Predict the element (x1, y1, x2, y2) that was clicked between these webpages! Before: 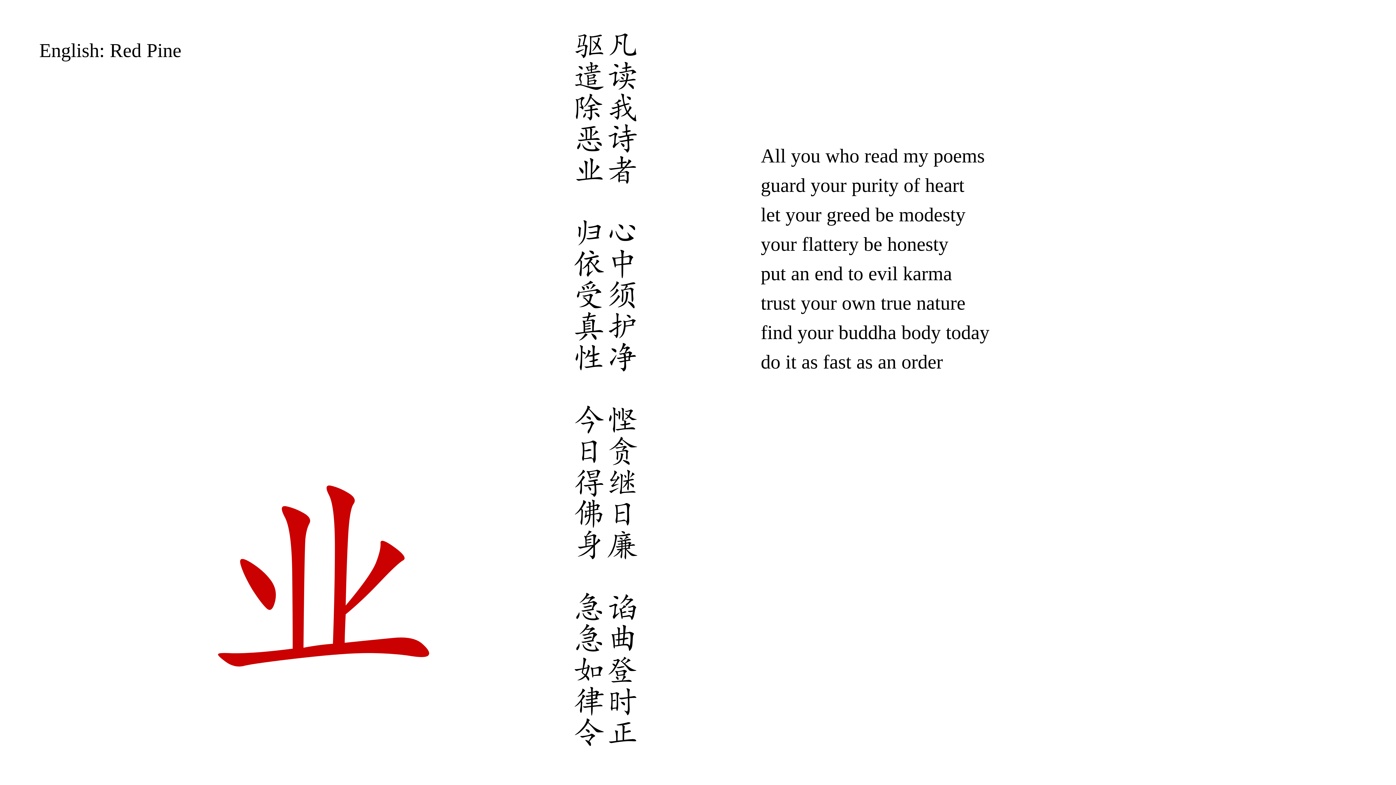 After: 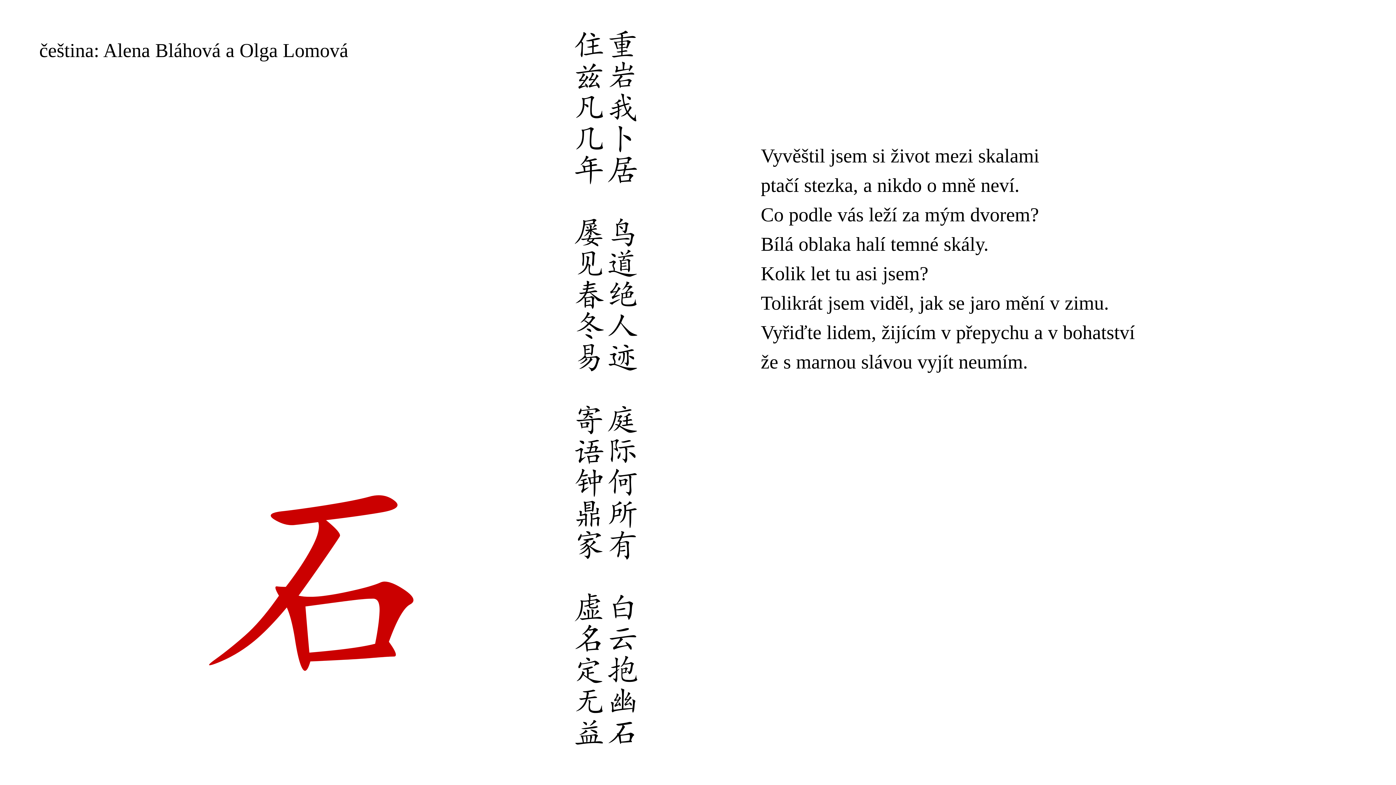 Action: bbox: (0, 39, 209, 746)